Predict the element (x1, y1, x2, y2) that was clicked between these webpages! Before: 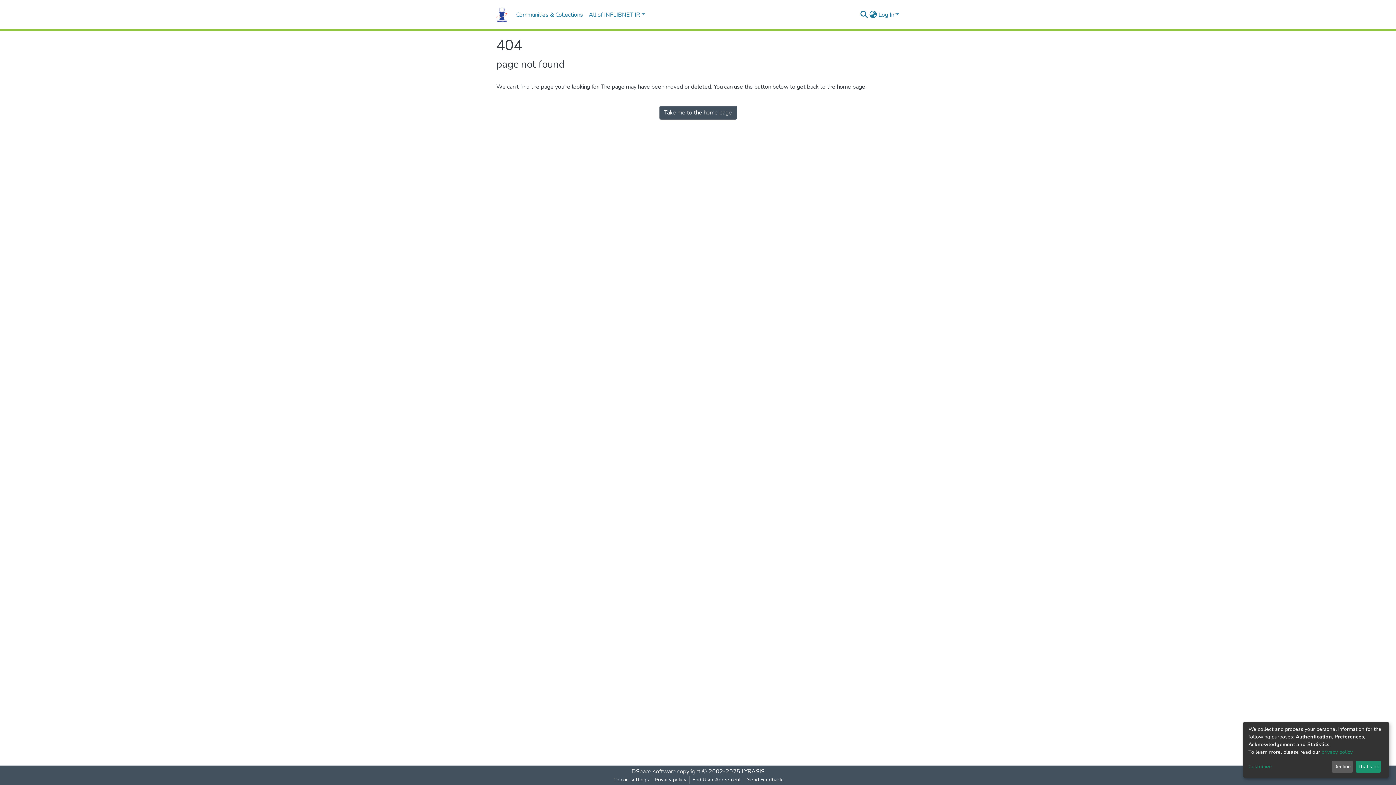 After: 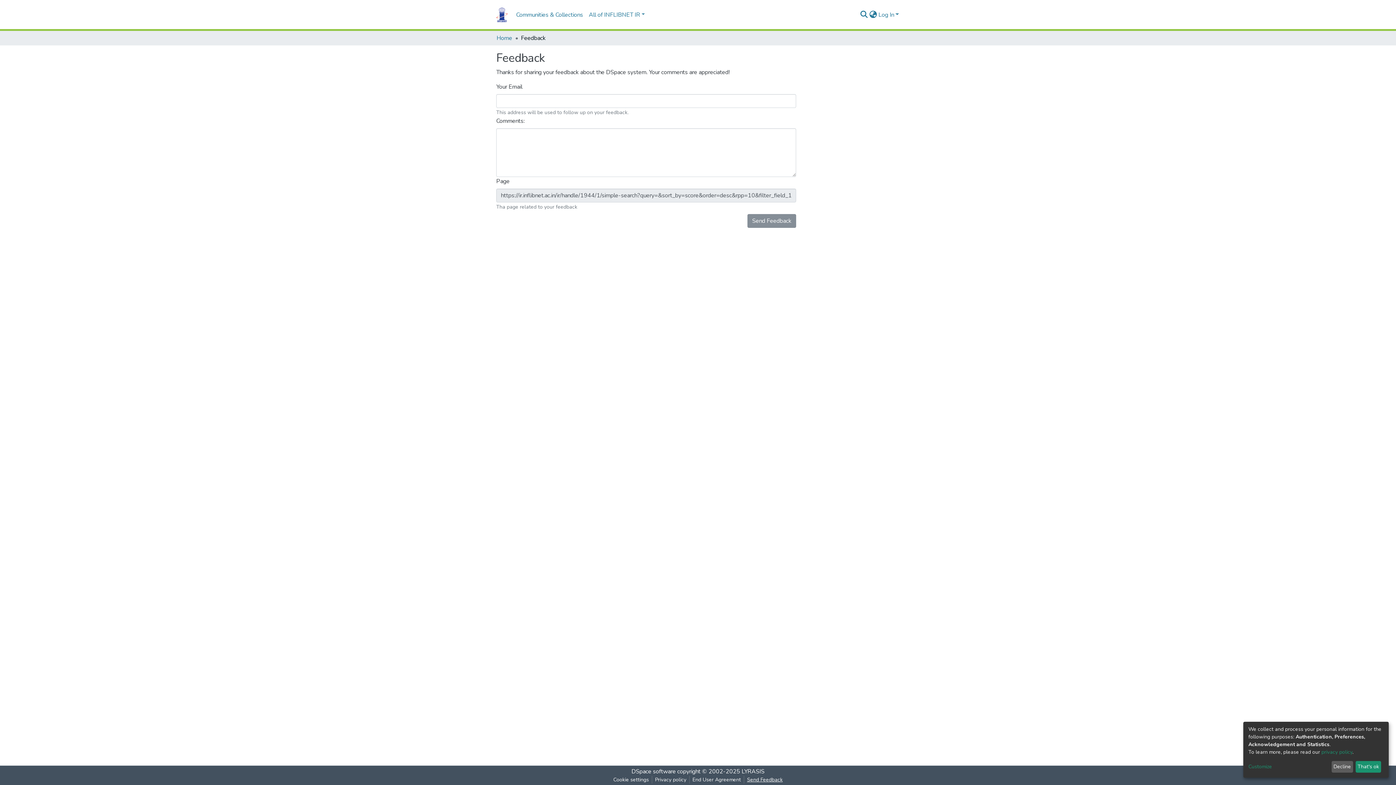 Action: label: Send Feedback bbox: (744, 776, 785, 784)